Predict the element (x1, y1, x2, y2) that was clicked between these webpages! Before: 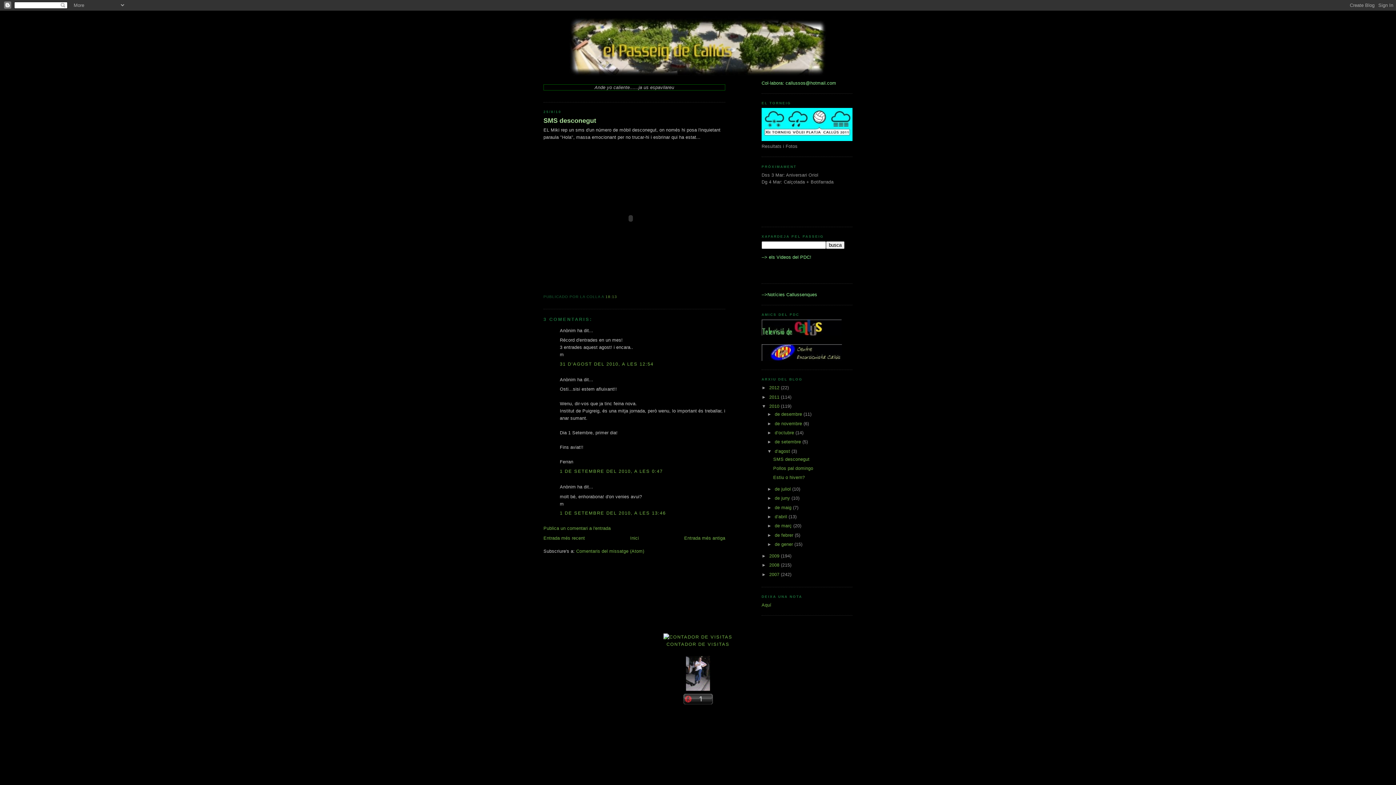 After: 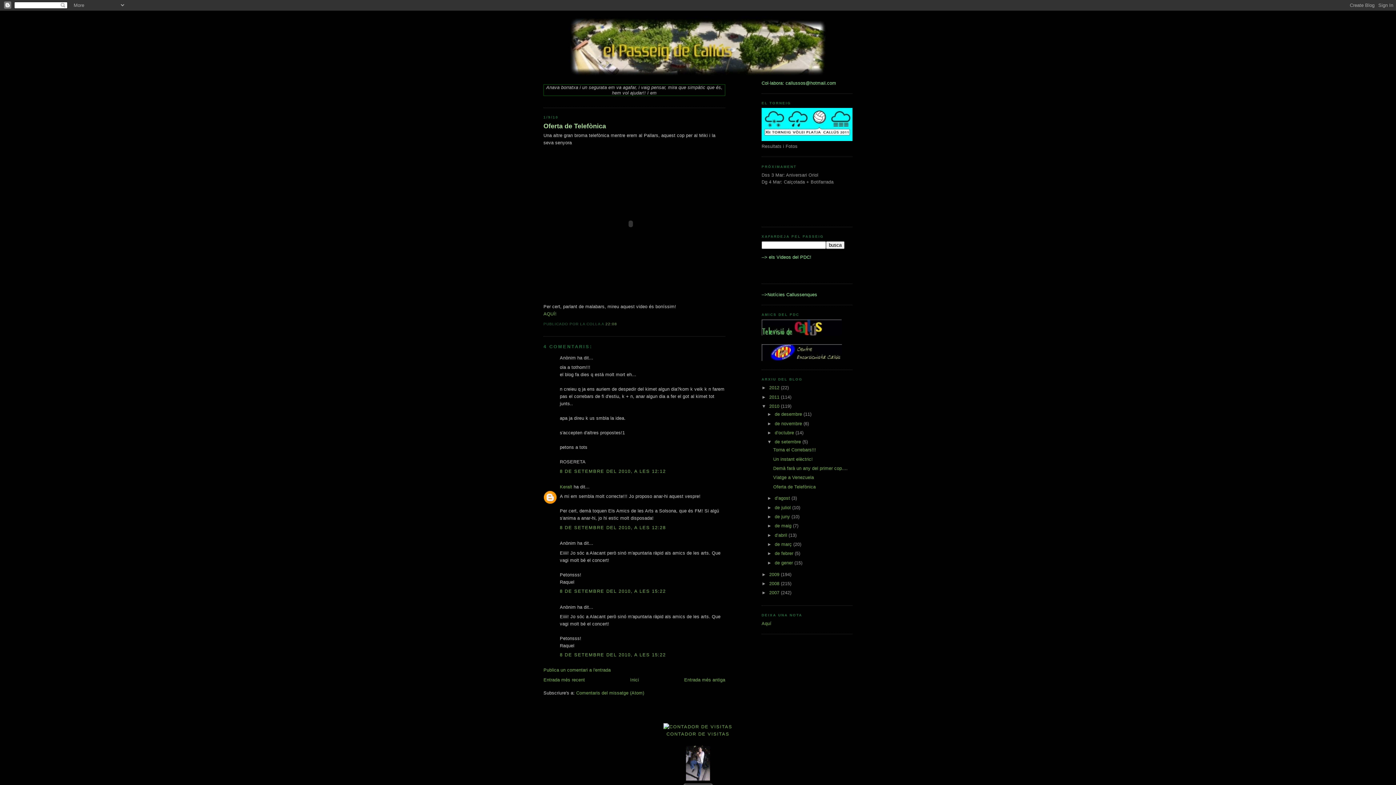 Action: bbox: (543, 535, 585, 541) label: Entrada més recent